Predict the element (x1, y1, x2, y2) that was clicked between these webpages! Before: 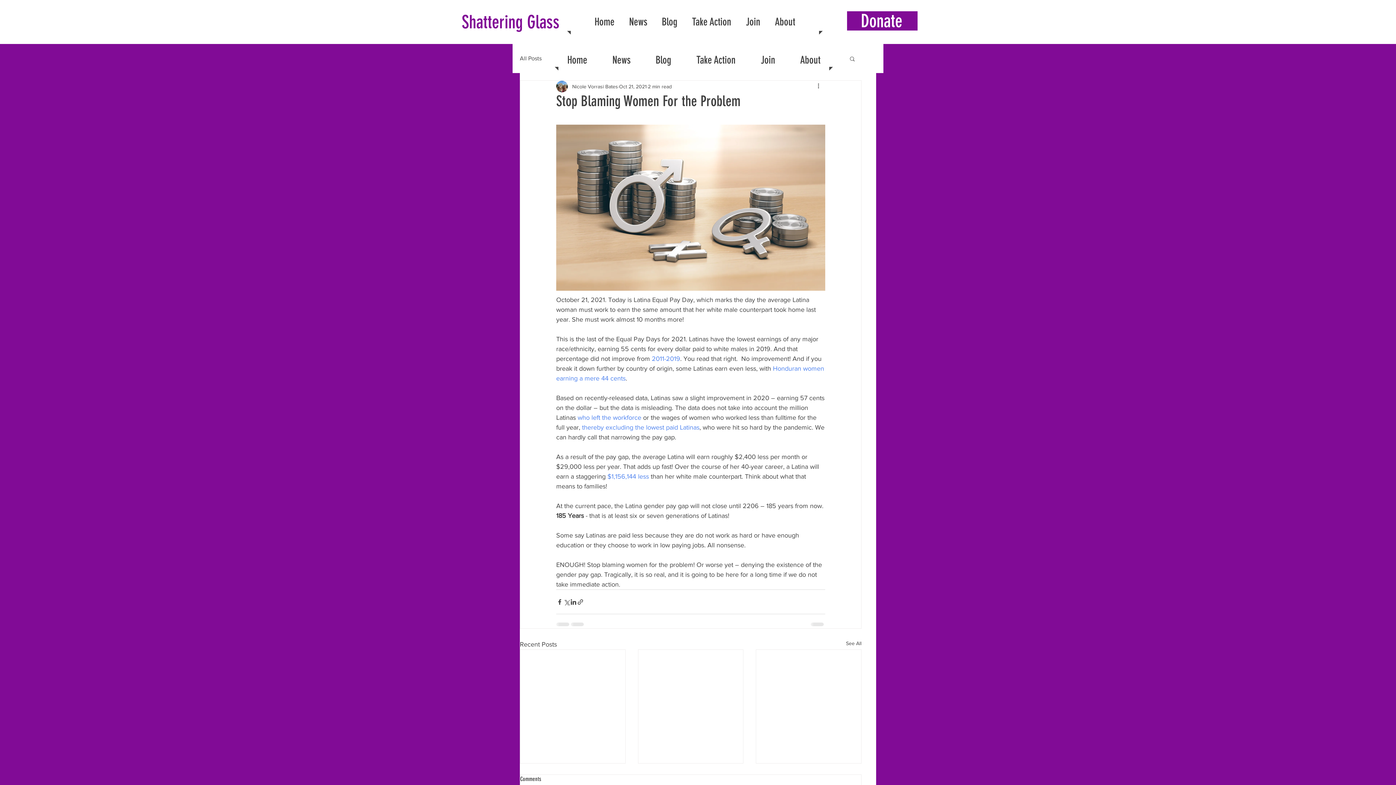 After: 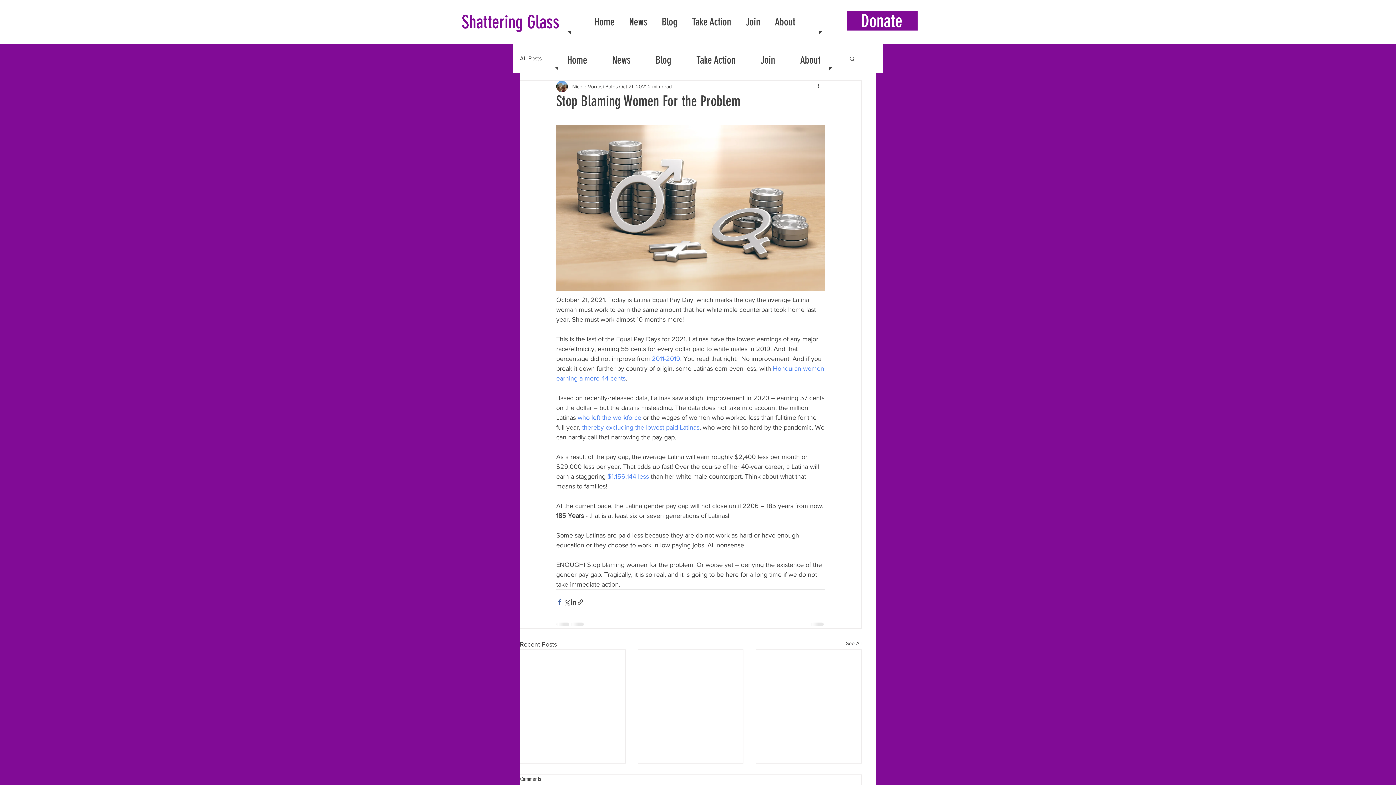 Action: bbox: (556, 598, 563, 605) label: Share via Facebook